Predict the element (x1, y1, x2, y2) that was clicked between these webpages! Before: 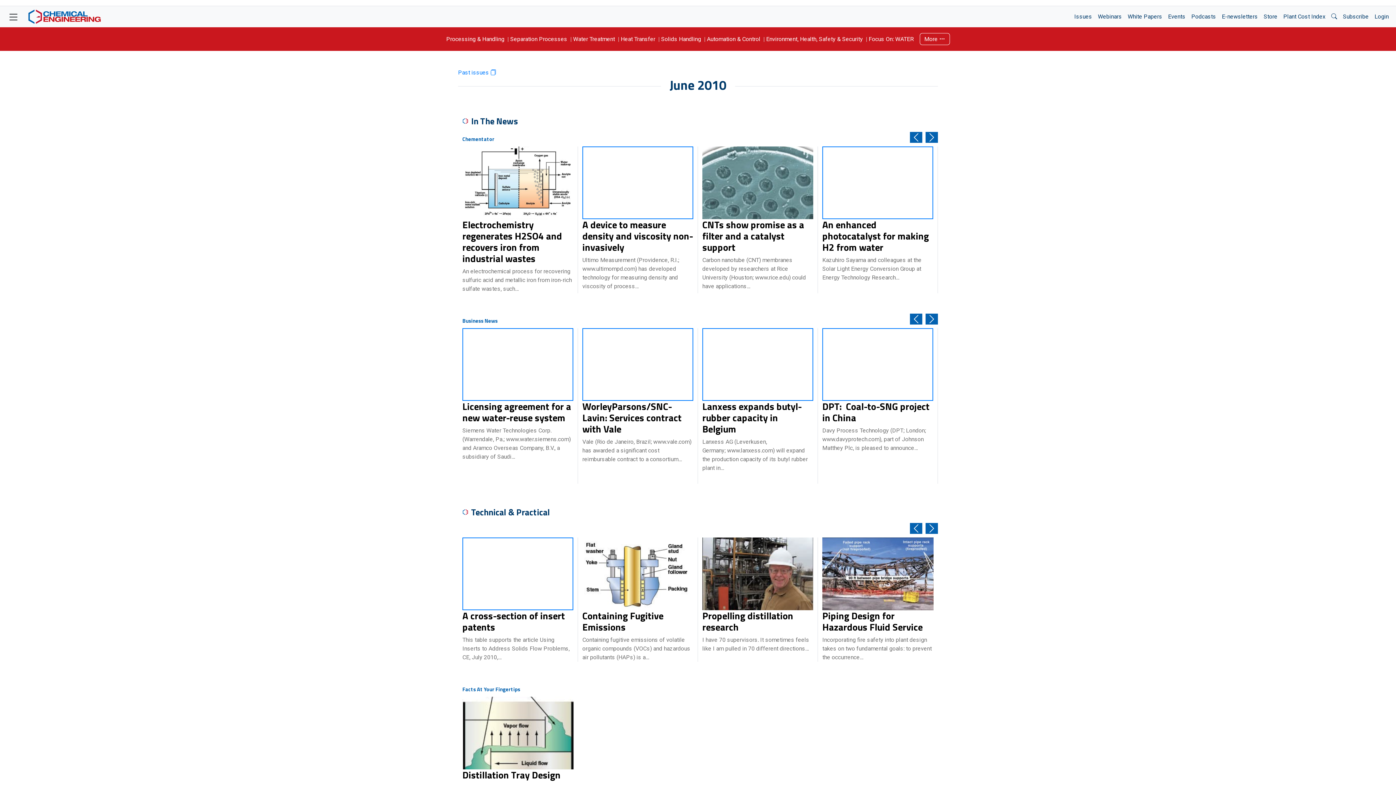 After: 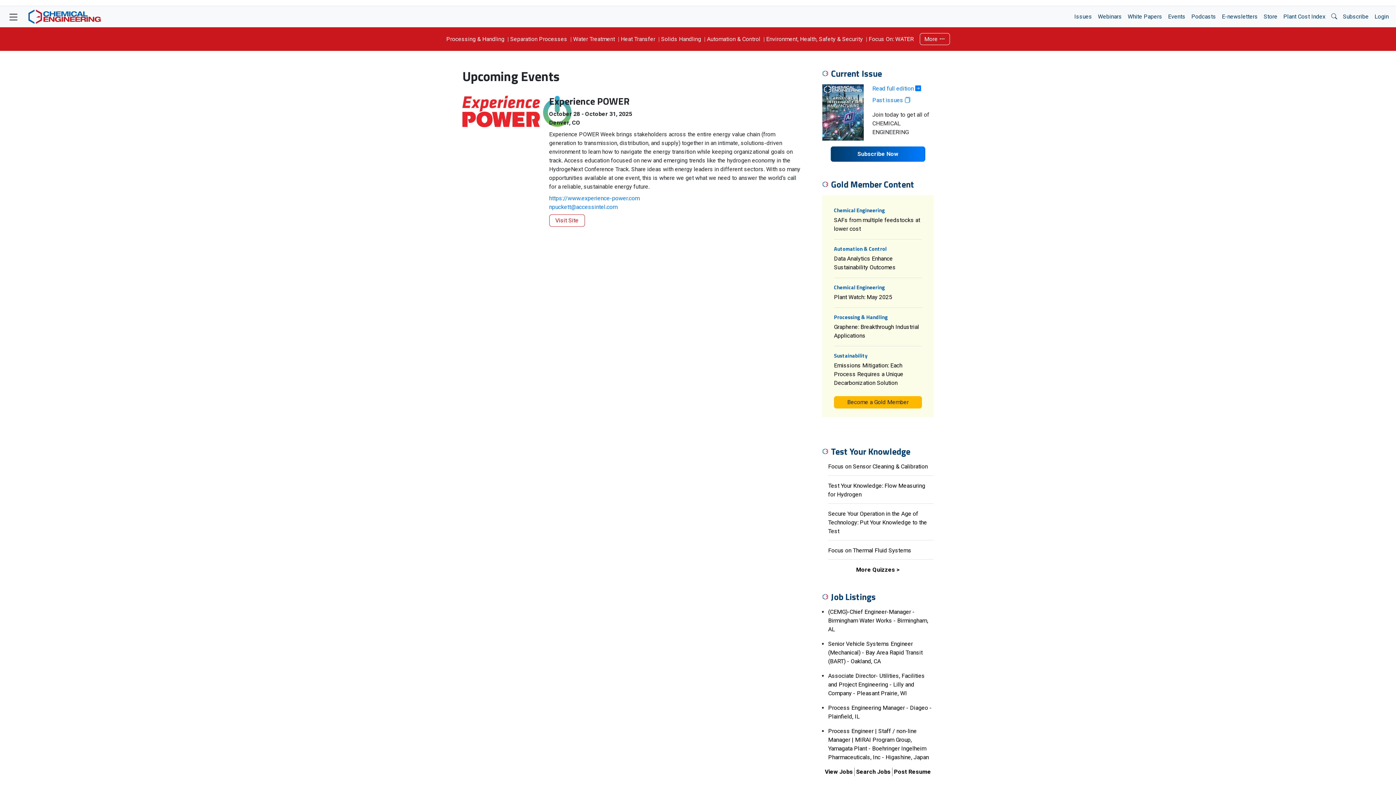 Action: label: Events bbox: (1165, 9, 1188, 24)